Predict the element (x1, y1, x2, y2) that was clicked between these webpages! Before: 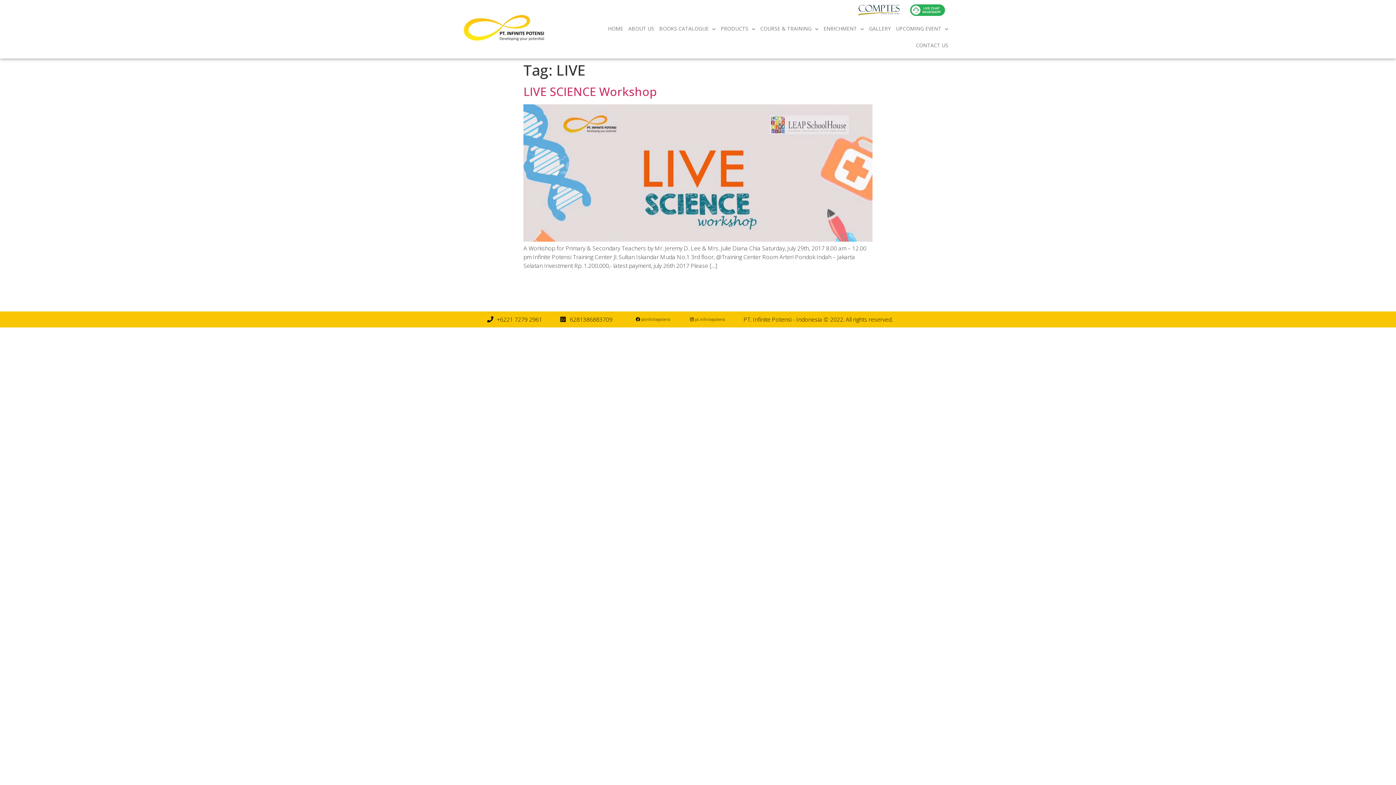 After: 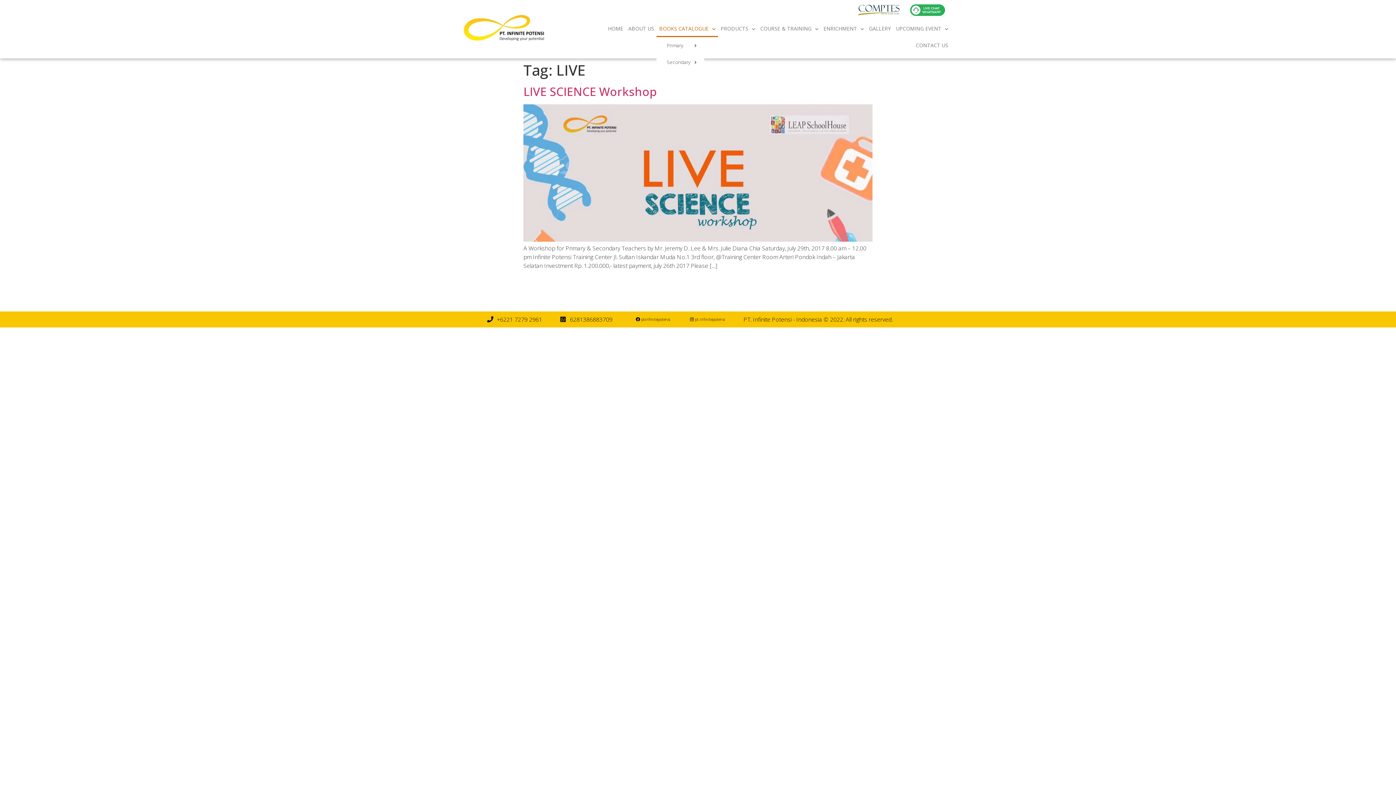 Action: bbox: (656, 20, 718, 37) label: BOOKS CATALOGUE